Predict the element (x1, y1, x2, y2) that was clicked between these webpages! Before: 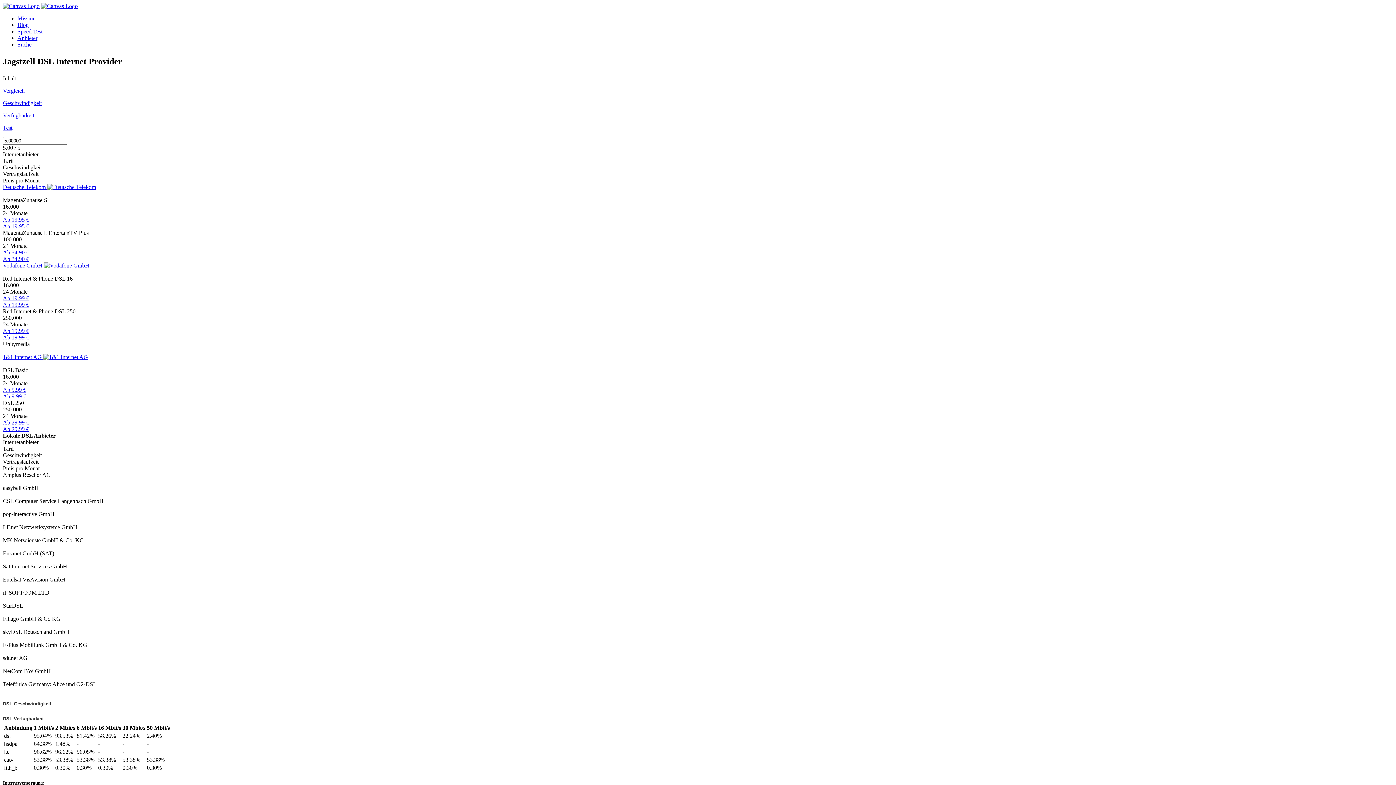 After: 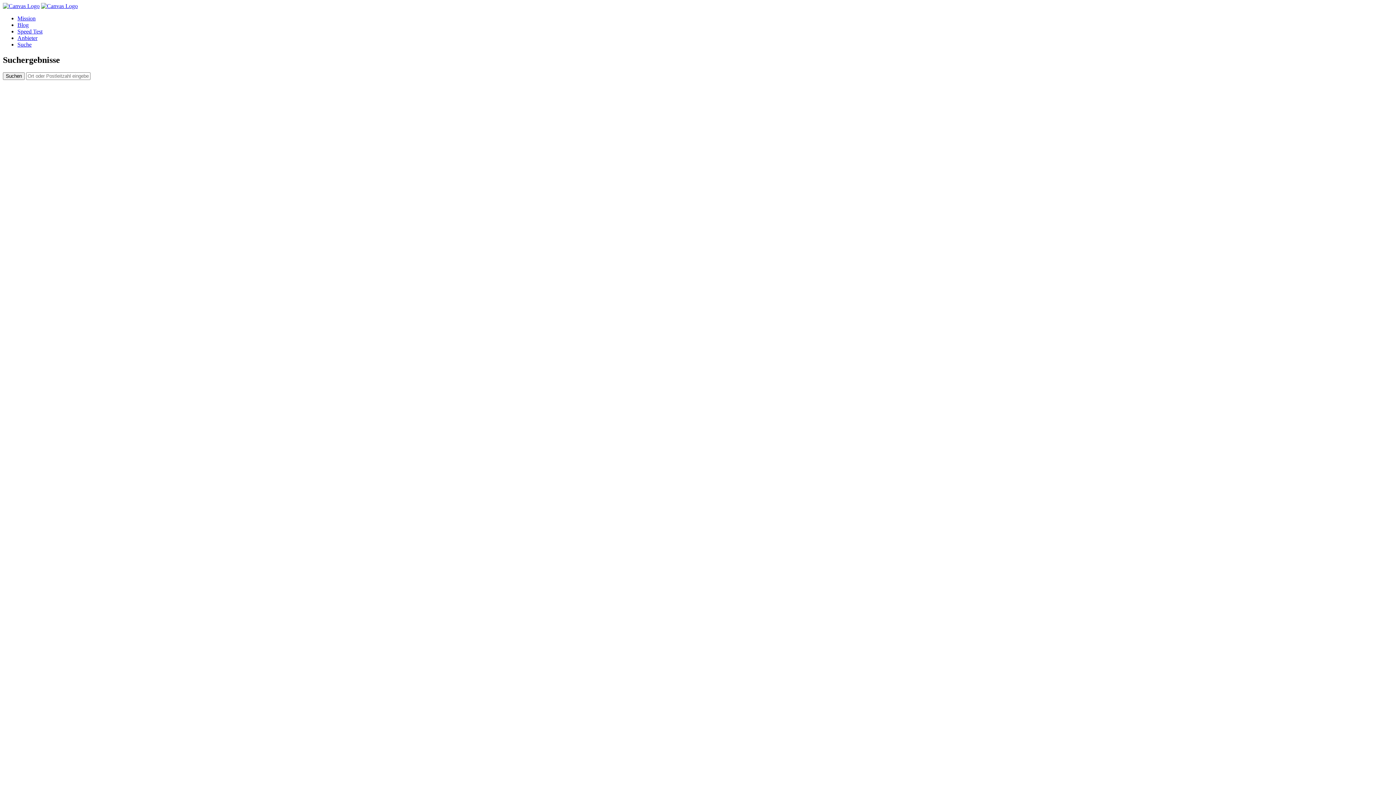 Action: bbox: (17, 41, 1393, 48) label: Suche